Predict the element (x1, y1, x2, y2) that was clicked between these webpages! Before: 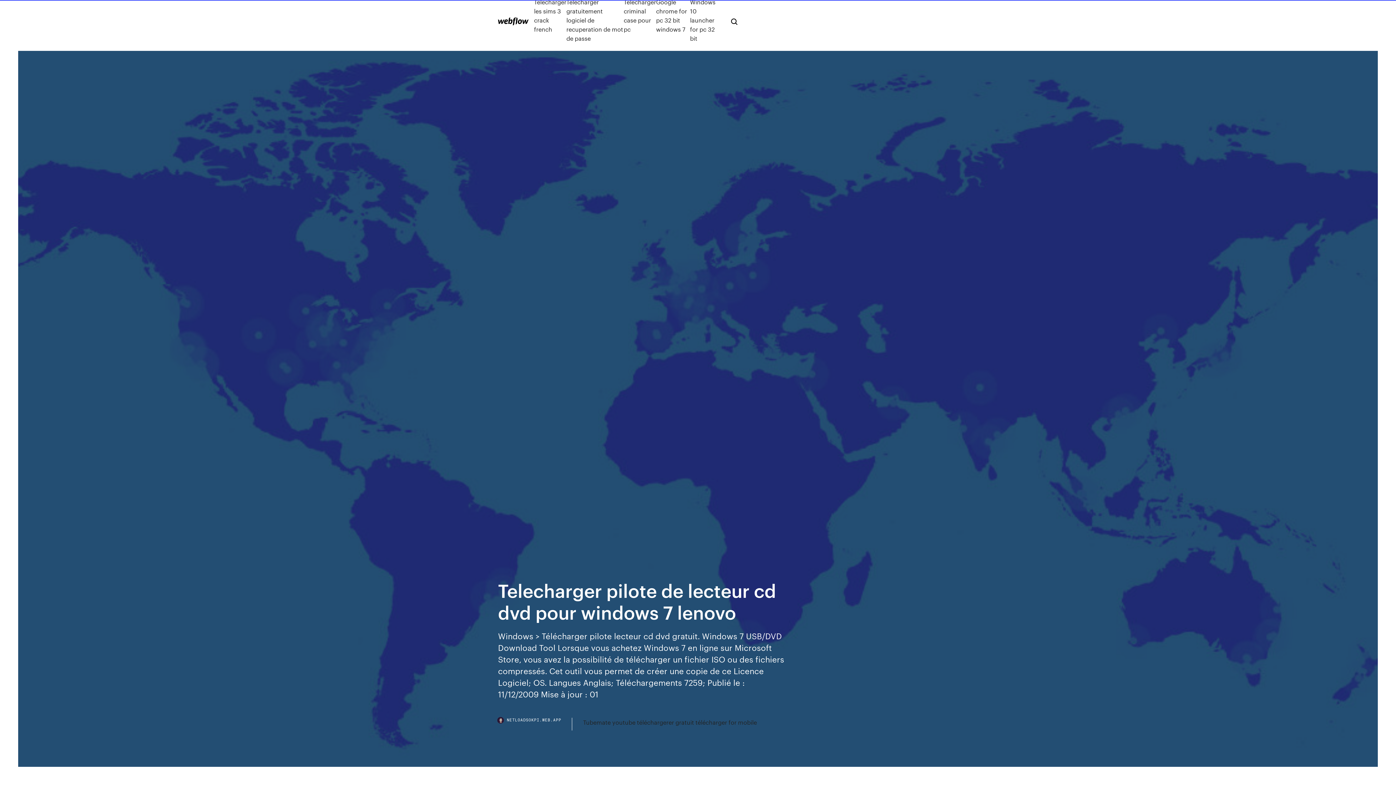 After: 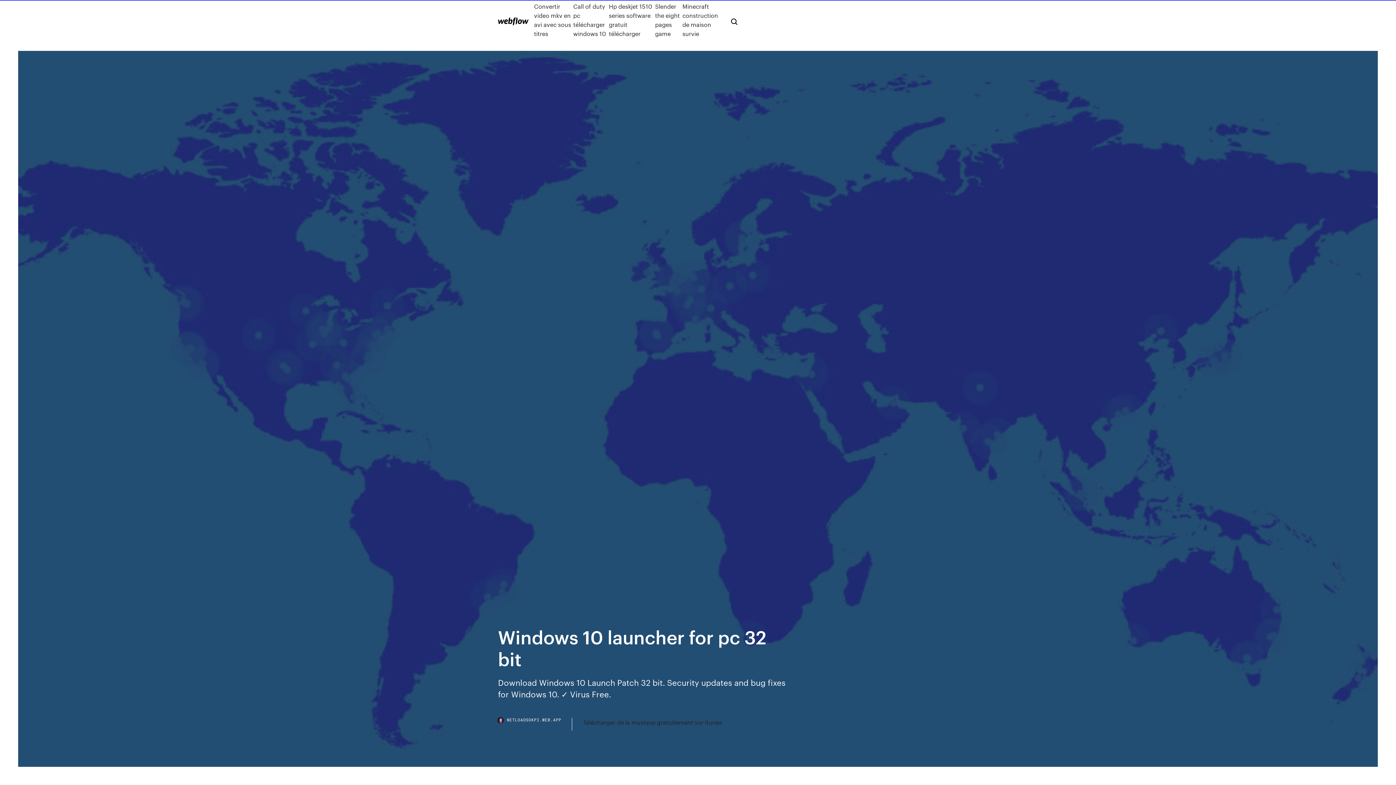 Action: label: Windows 10 launcher for pc 32 bit bbox: (690, -2, 719, 42)